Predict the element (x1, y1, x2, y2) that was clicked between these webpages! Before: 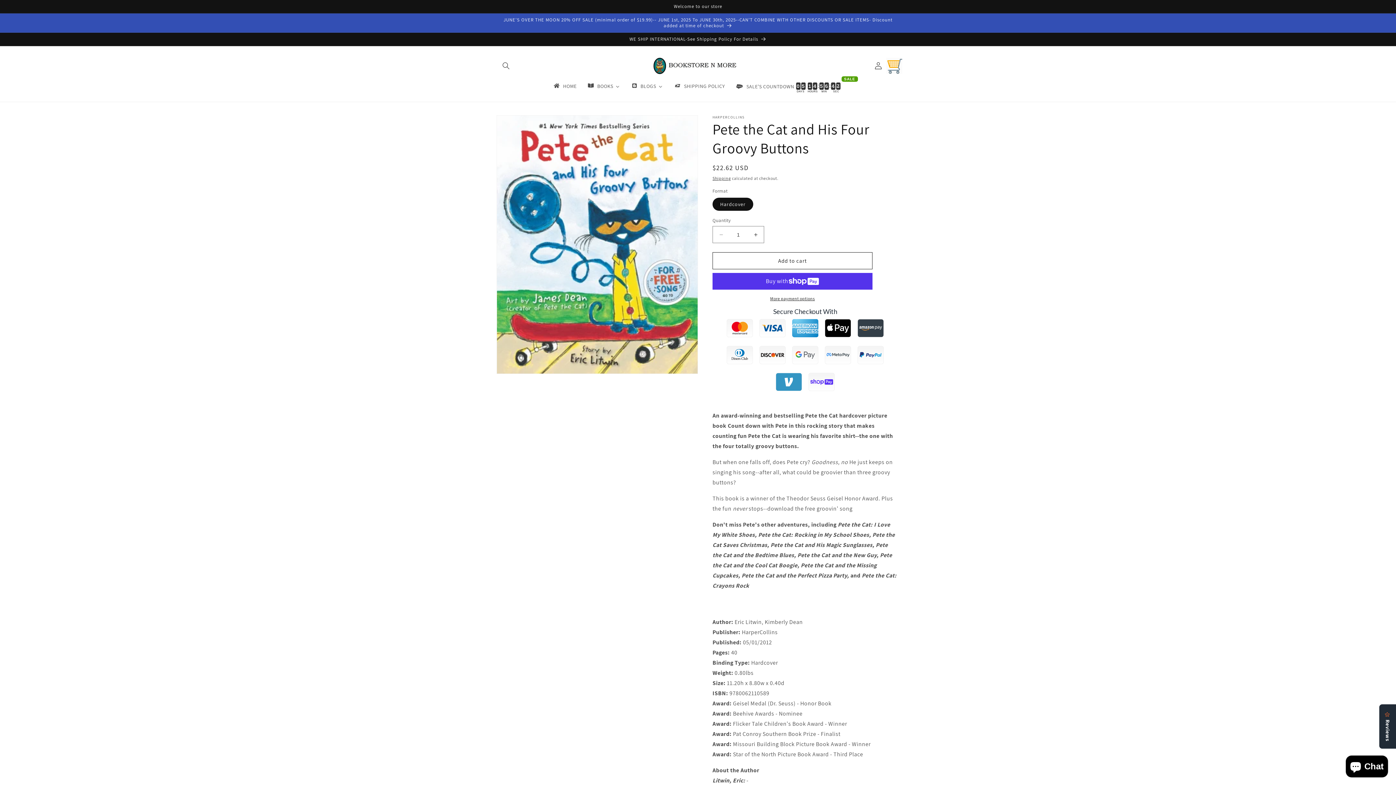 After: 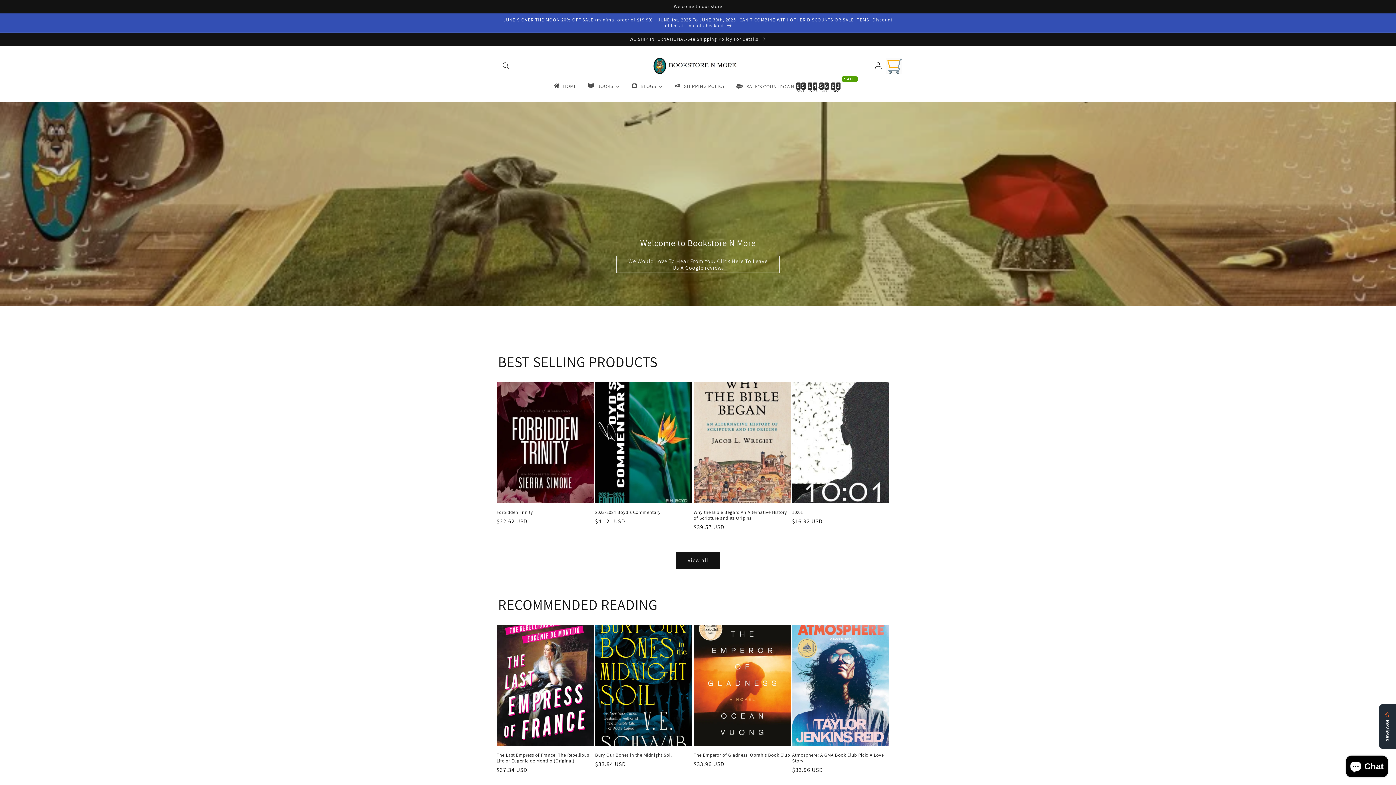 Action: label: 4
4 bbox: (812, 82, 817, 89)